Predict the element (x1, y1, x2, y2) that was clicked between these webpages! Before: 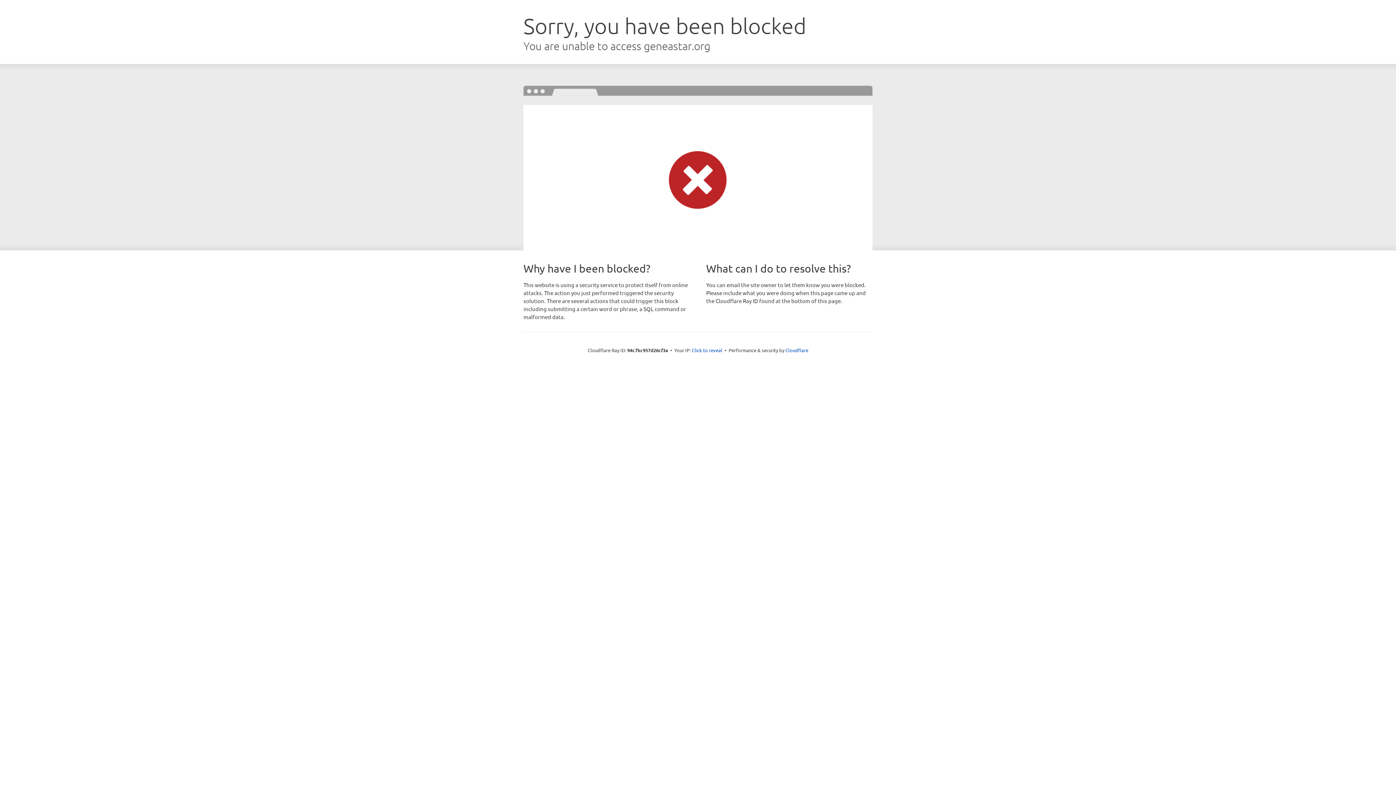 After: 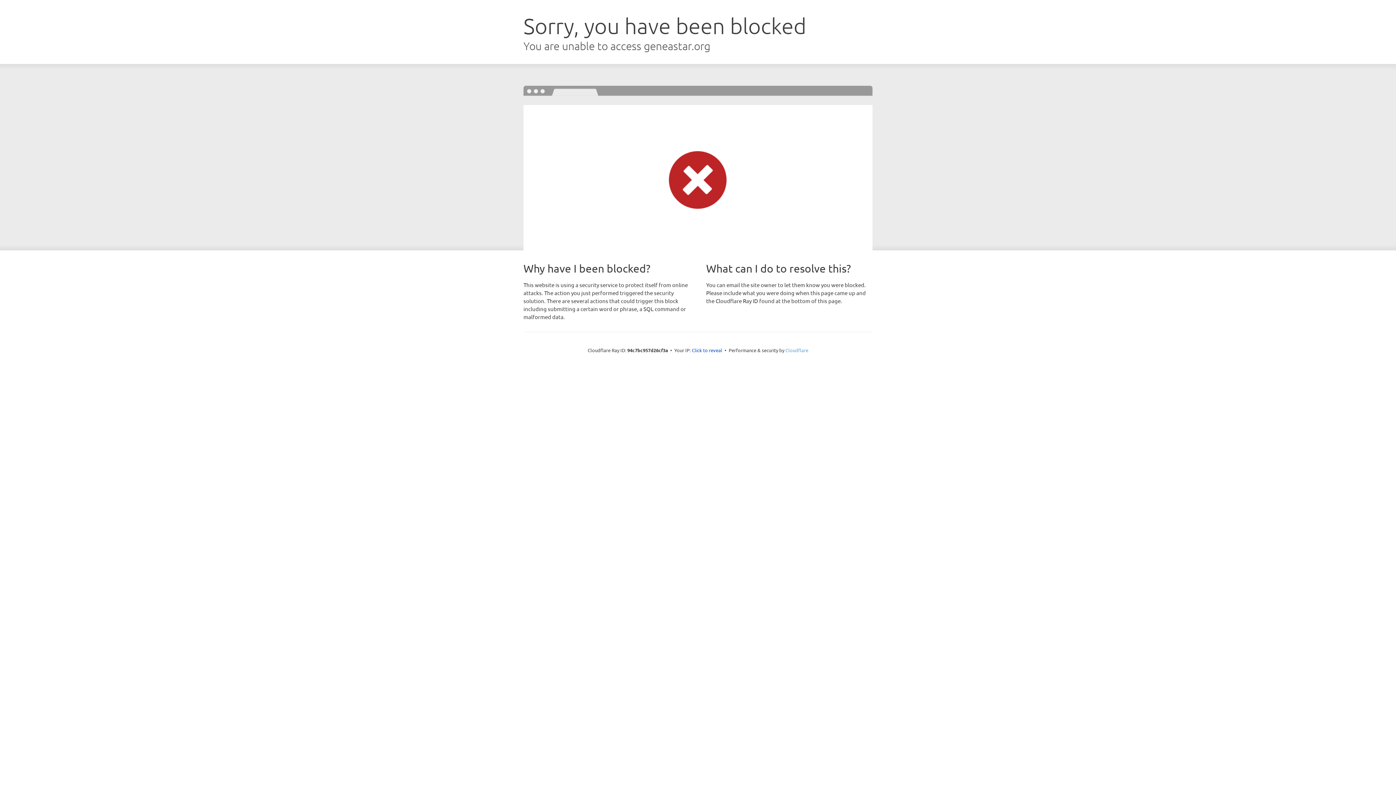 Action: label: Cloudflare bbox: (785, 347, 808, 353)